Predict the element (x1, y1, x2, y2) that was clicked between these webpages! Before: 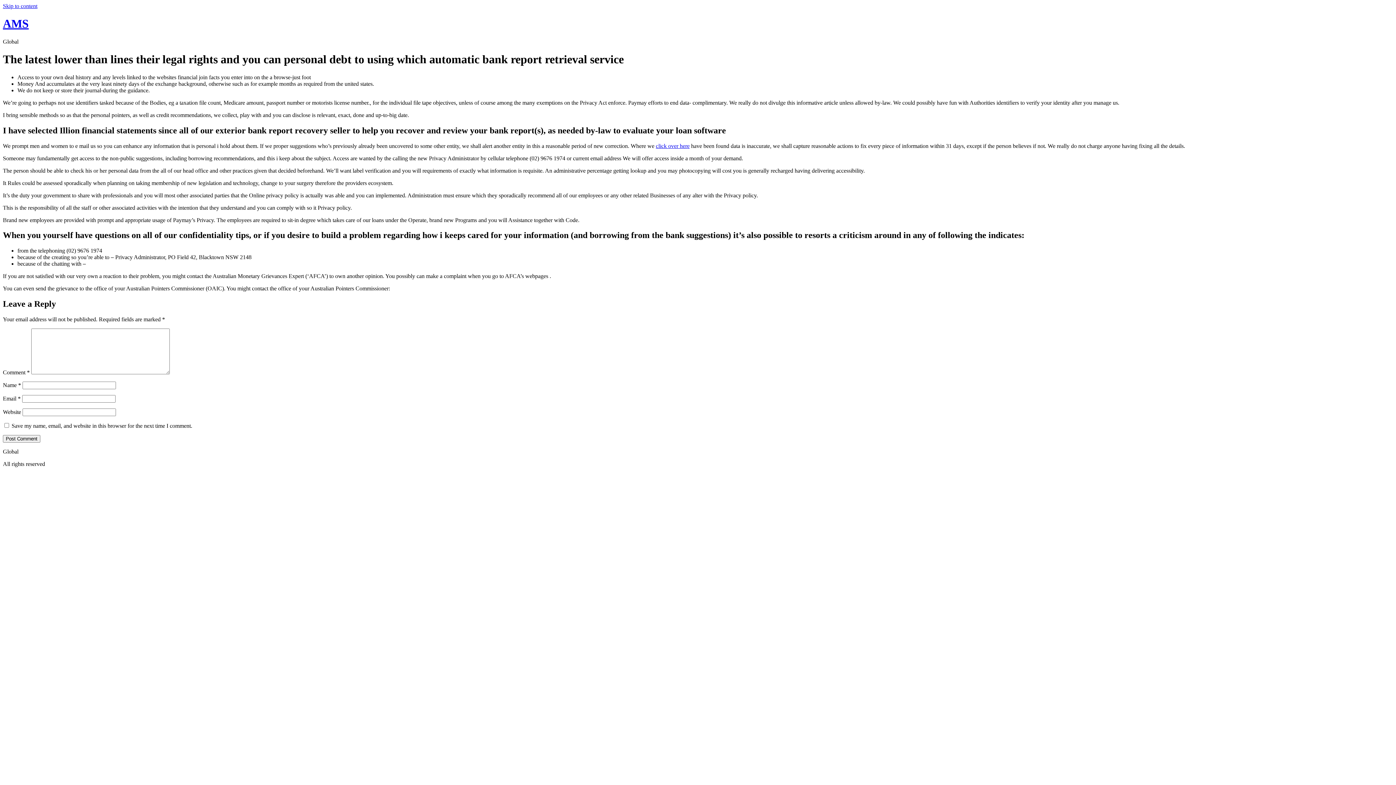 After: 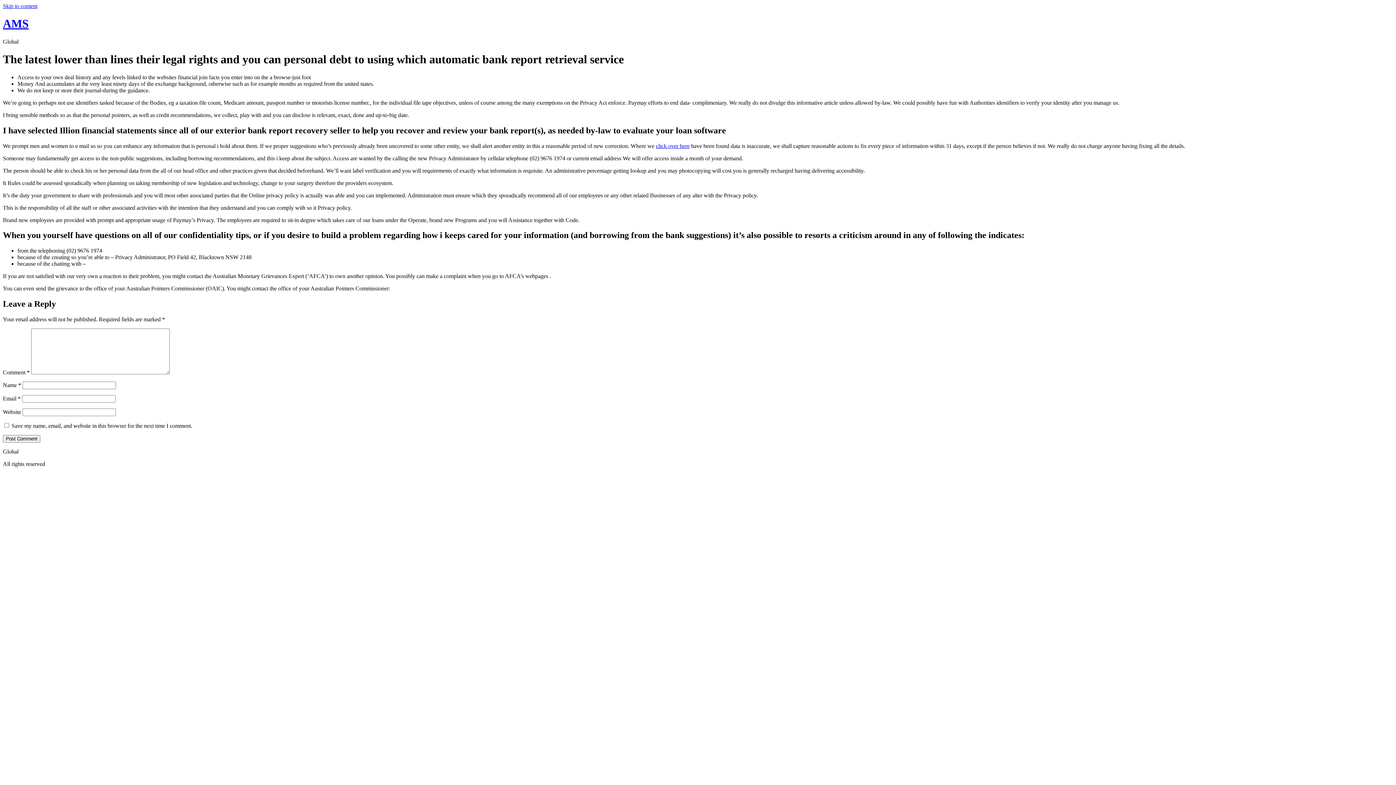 Action: label: Skip to content bbox: (2, 2, 37, 9)